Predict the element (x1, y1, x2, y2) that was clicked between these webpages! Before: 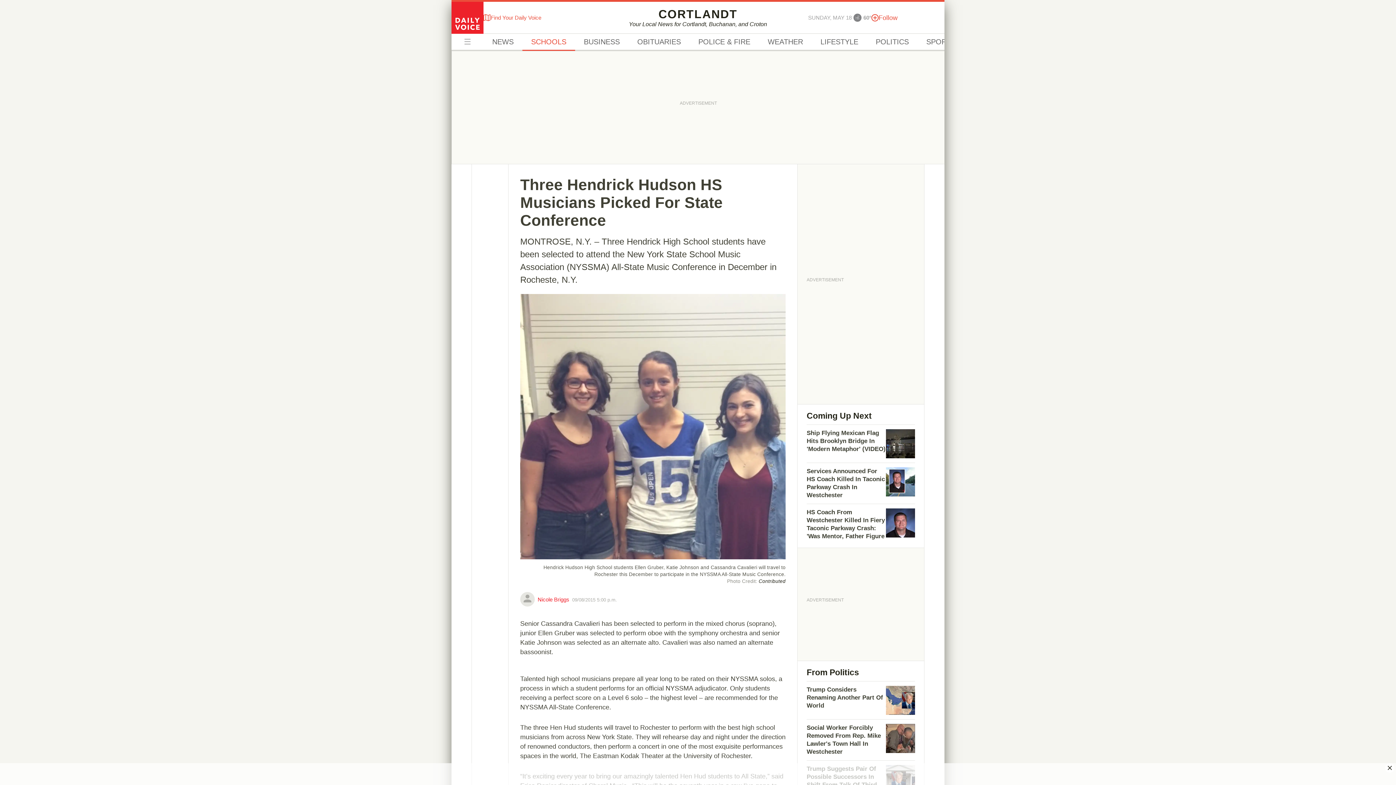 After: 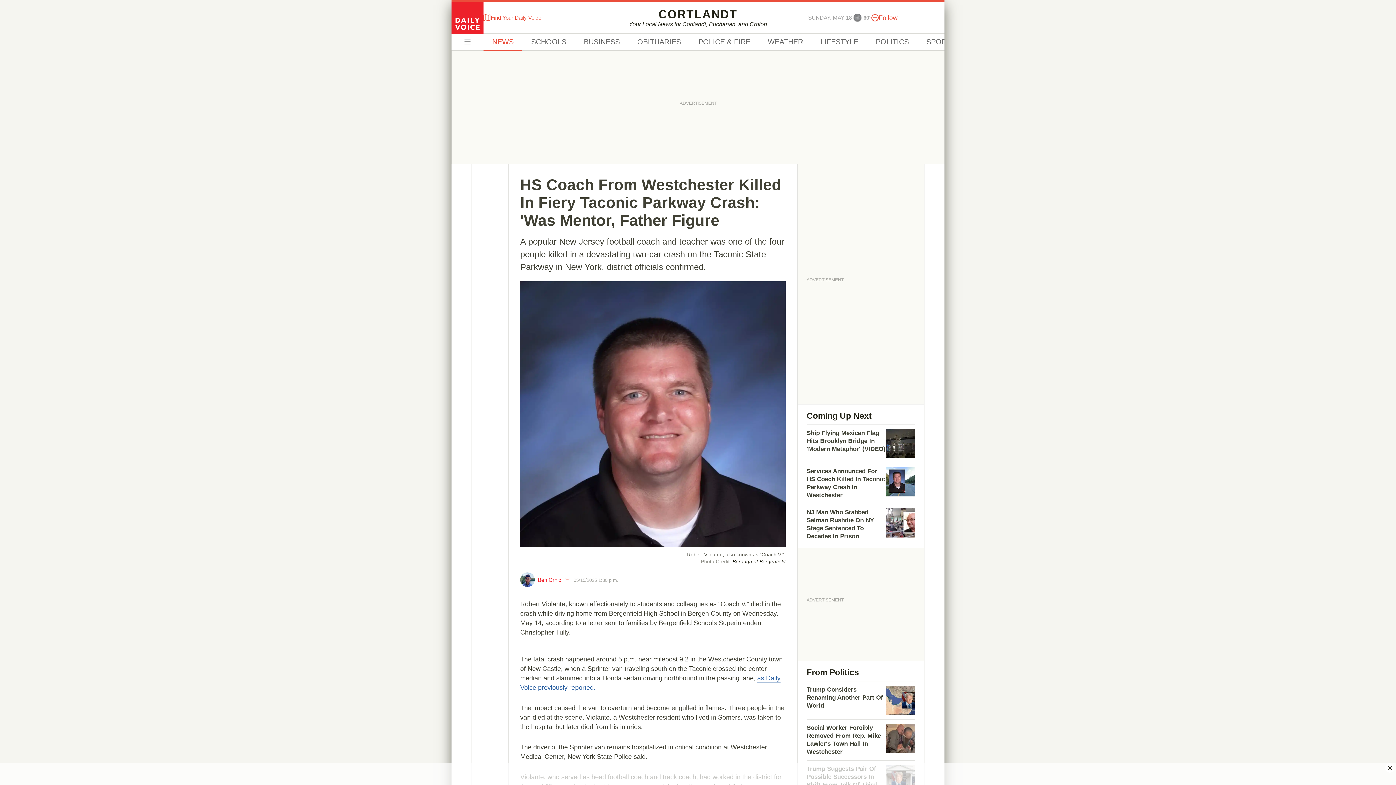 Action: label: HS Coach From Westchester Killed In Fiery Taconic Parkway Crash: 'Was Mentor, Father Figure bbox: (806, 504, 915, 540)